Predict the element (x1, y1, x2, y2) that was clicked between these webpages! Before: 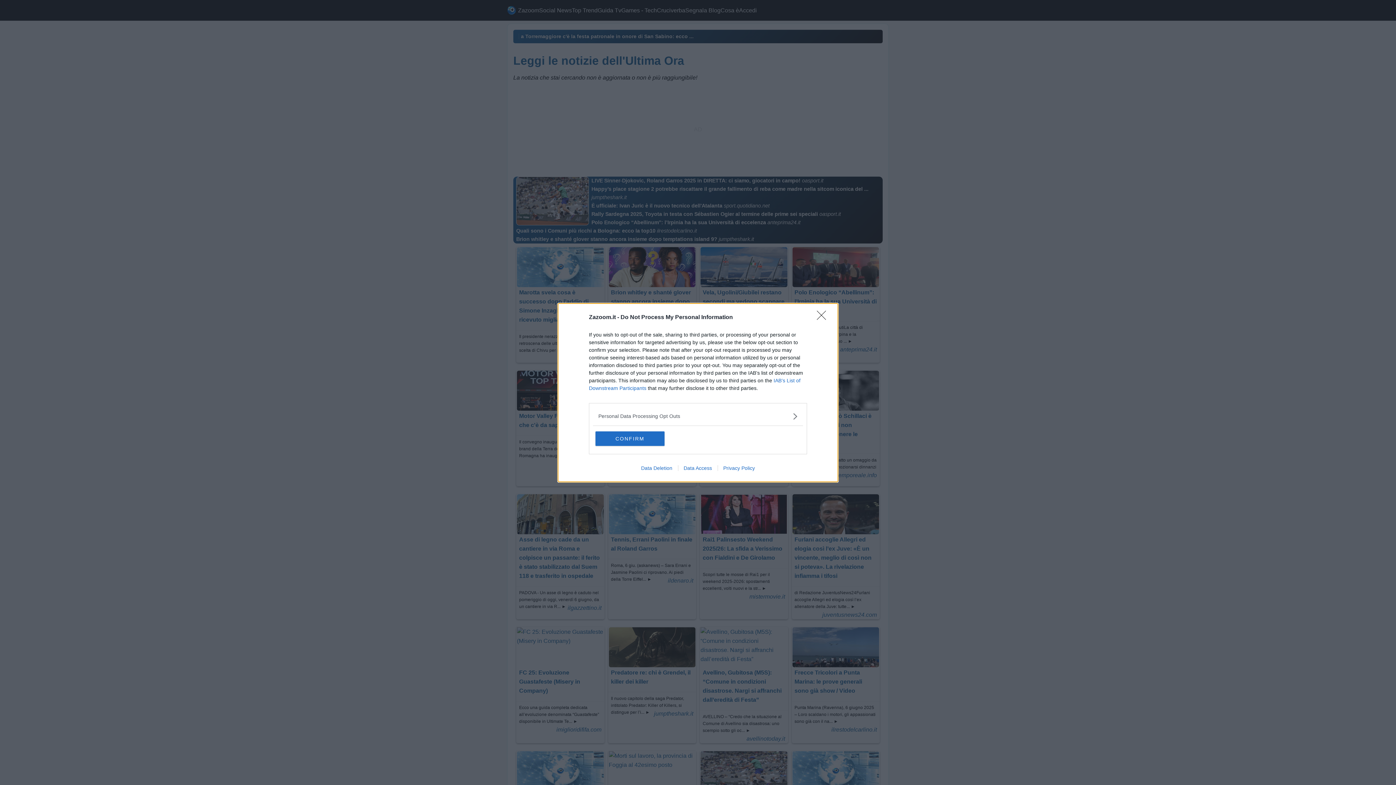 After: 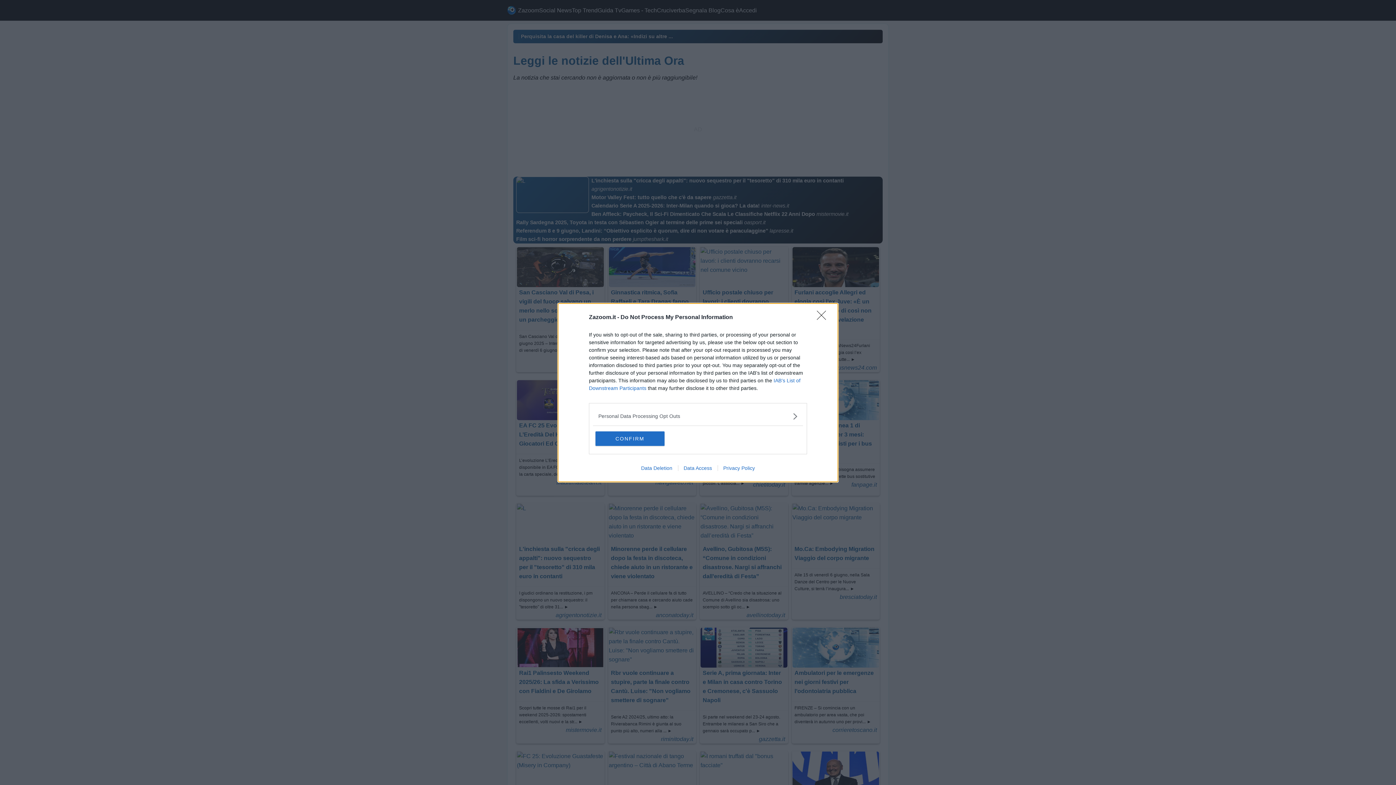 Action: bbox: (635, 465, 678, 471) label: Data Deletion